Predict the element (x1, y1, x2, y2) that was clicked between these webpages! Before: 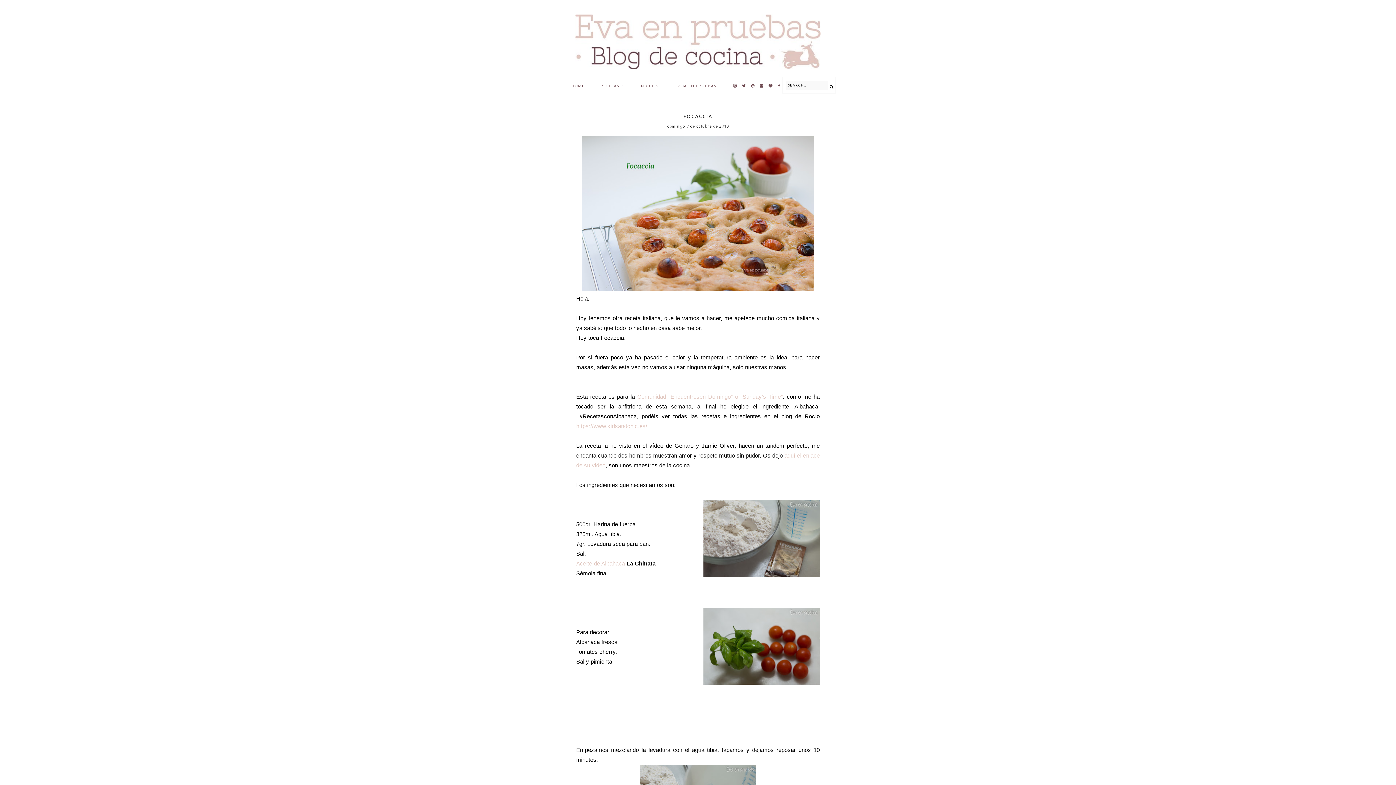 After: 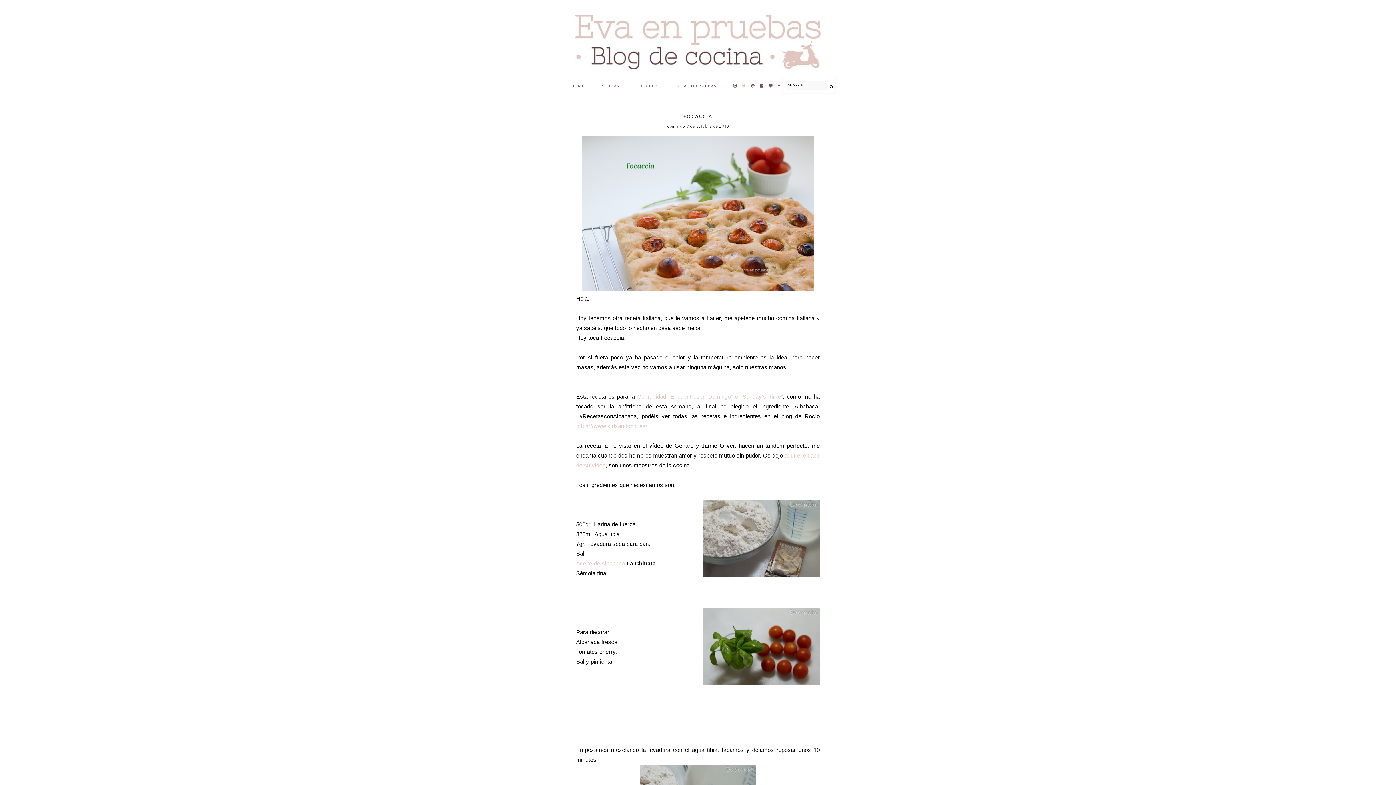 Action: bbox: (742, 83, 746, 88)